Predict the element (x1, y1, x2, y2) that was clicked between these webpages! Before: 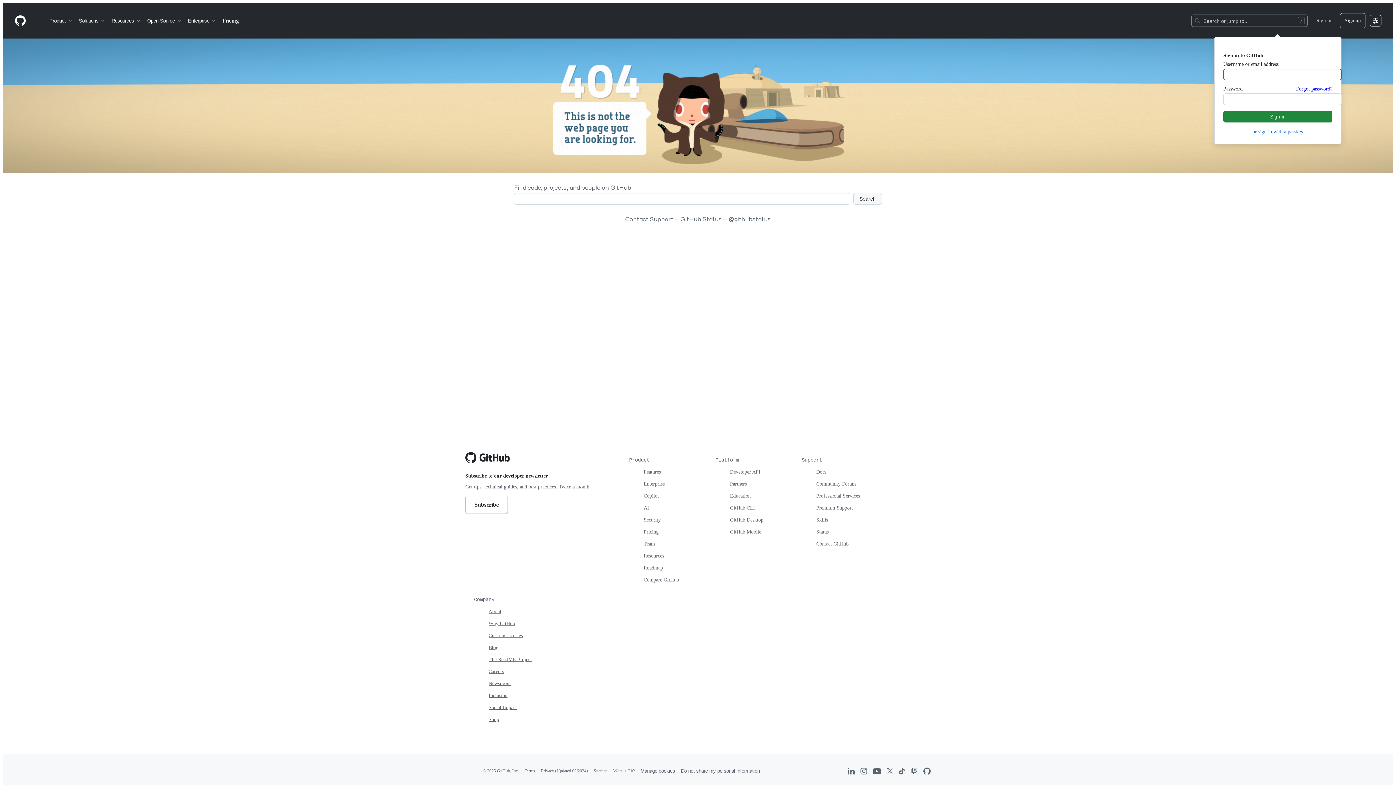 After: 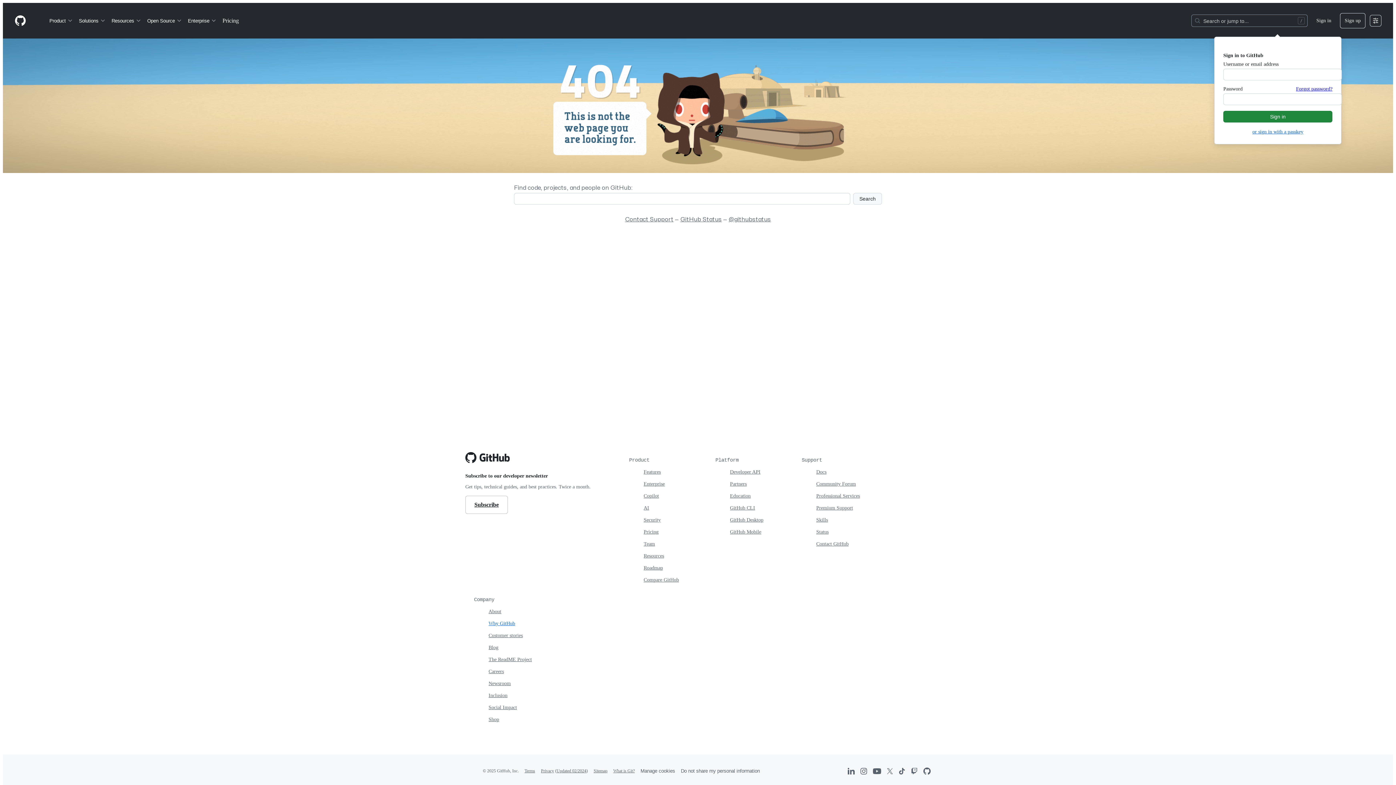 Action: bbox: (488, 621, 515, 626) label: Why GitHub